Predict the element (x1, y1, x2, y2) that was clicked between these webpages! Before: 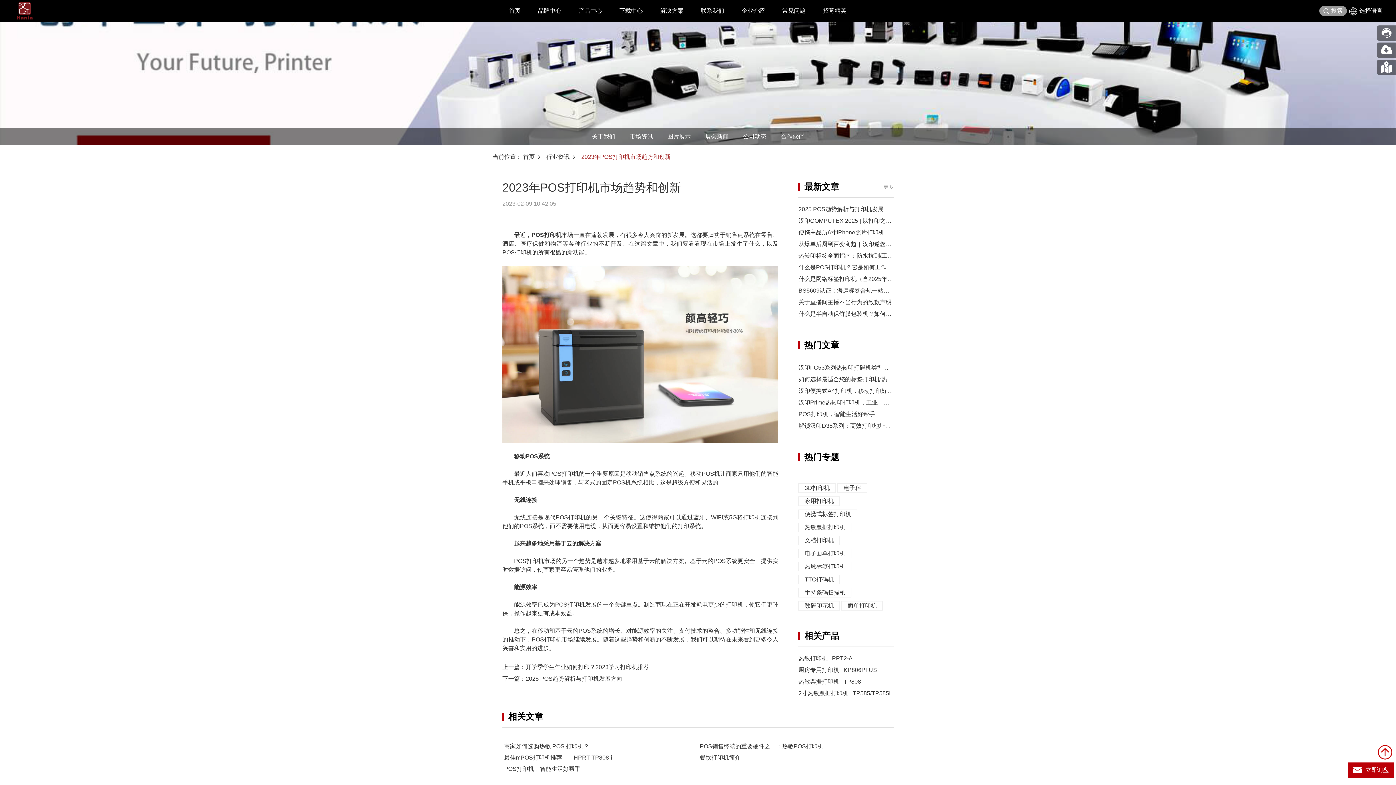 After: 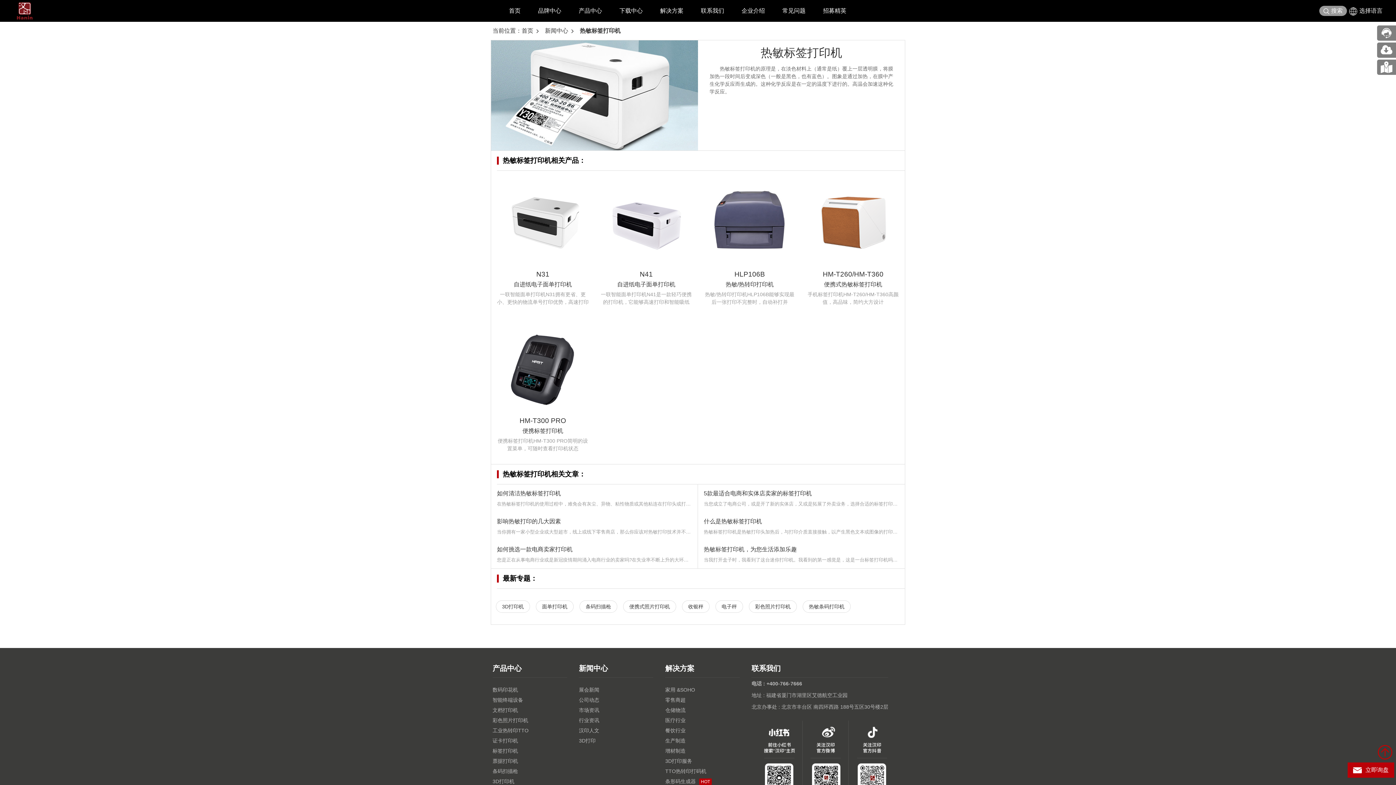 Action: label: 热敏标签打印机 bbox: (804, 563, 845, 569)